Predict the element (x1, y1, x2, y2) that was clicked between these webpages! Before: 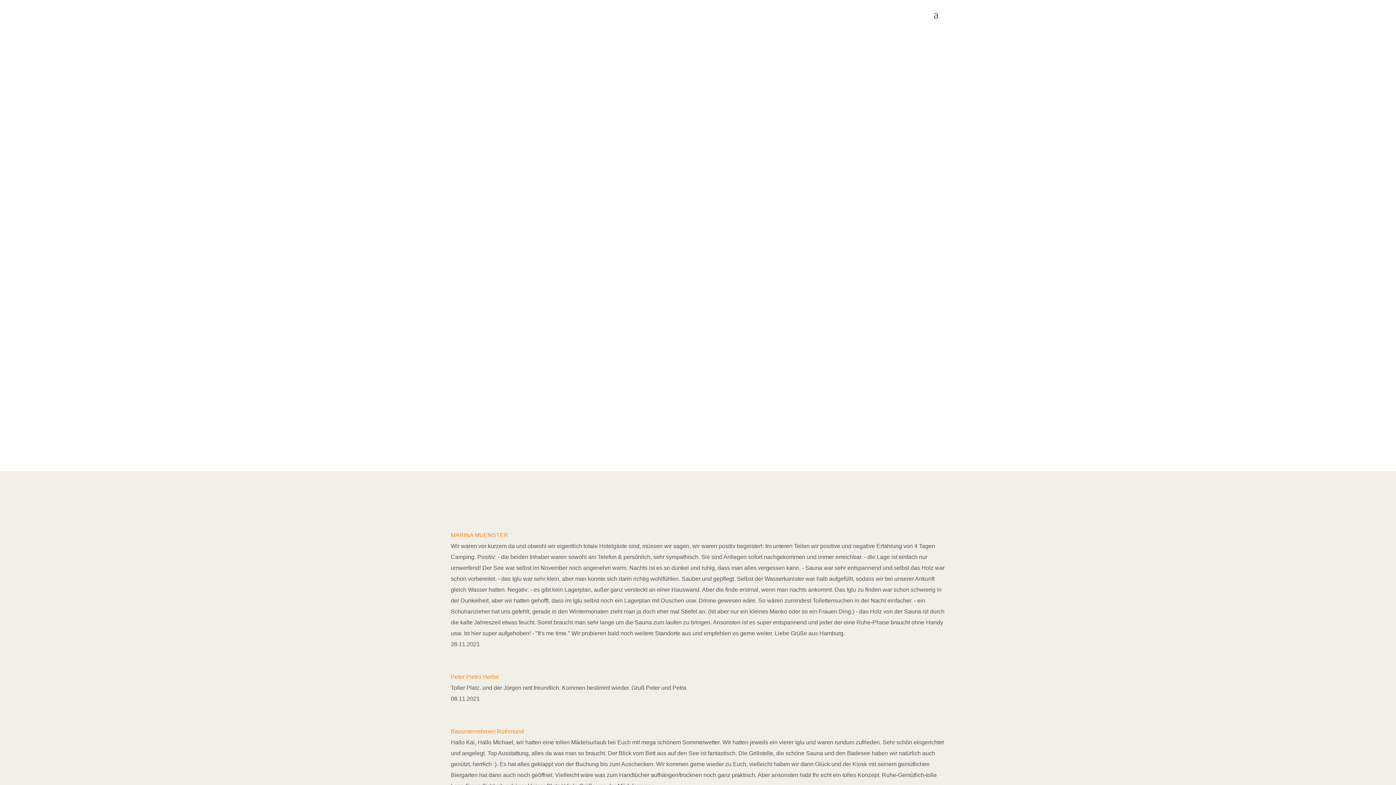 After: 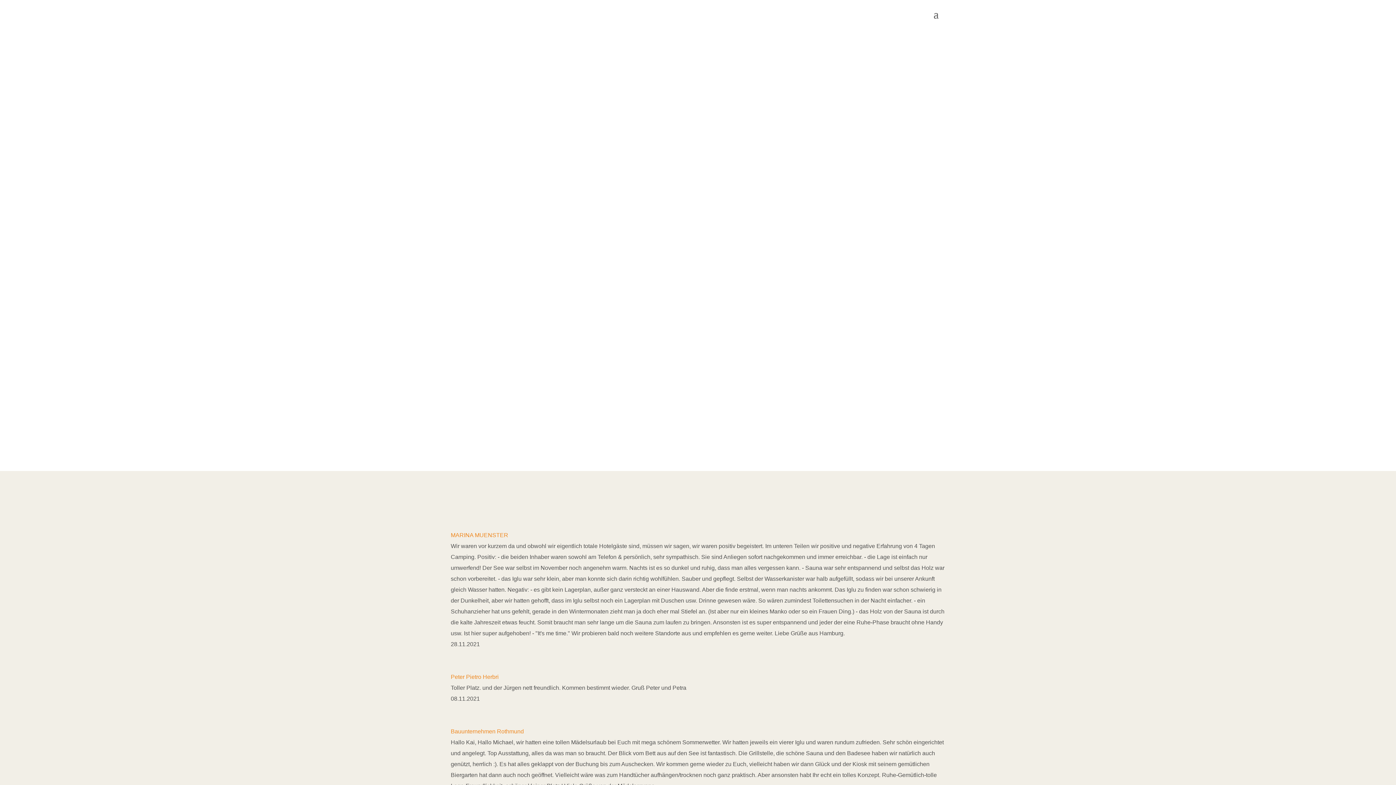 Action: bbox: (450, 706, 529, 713)